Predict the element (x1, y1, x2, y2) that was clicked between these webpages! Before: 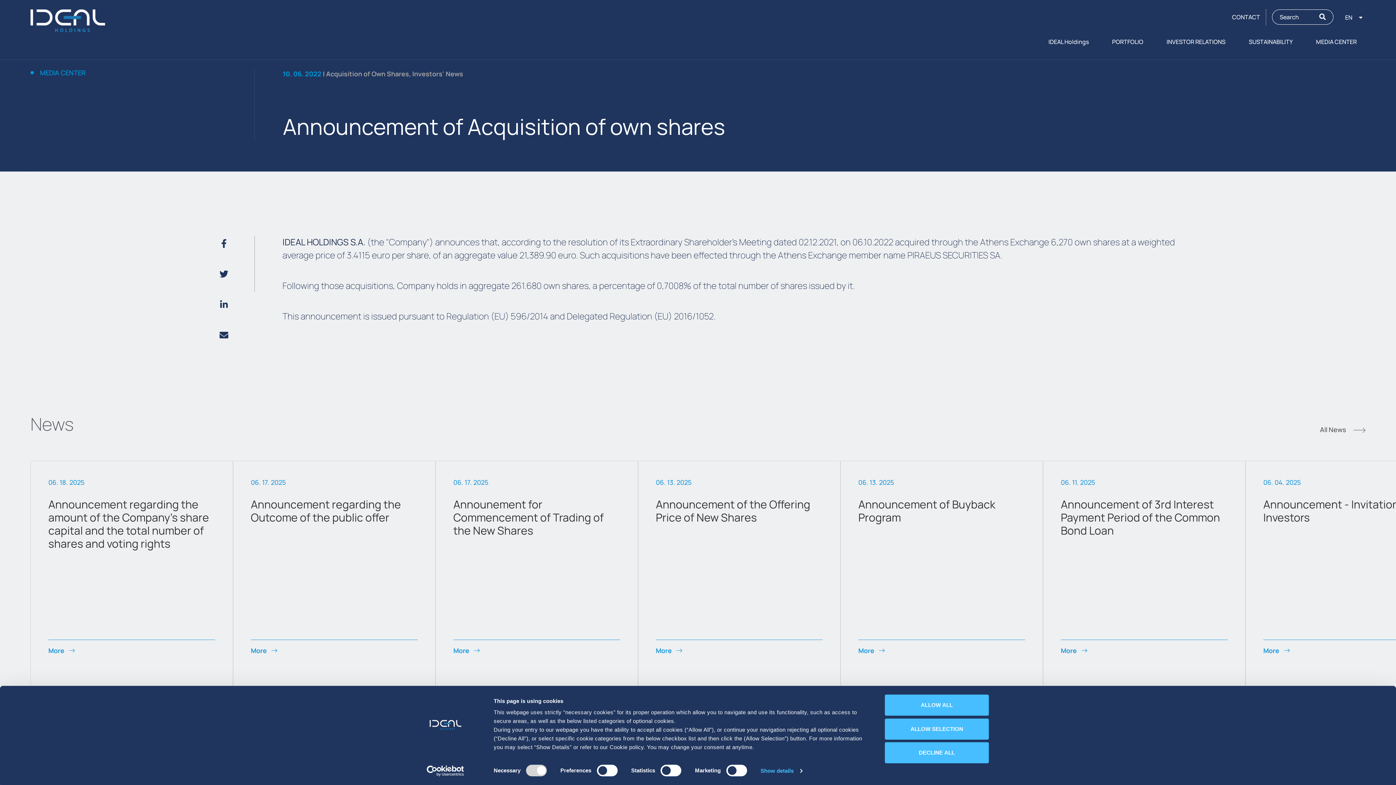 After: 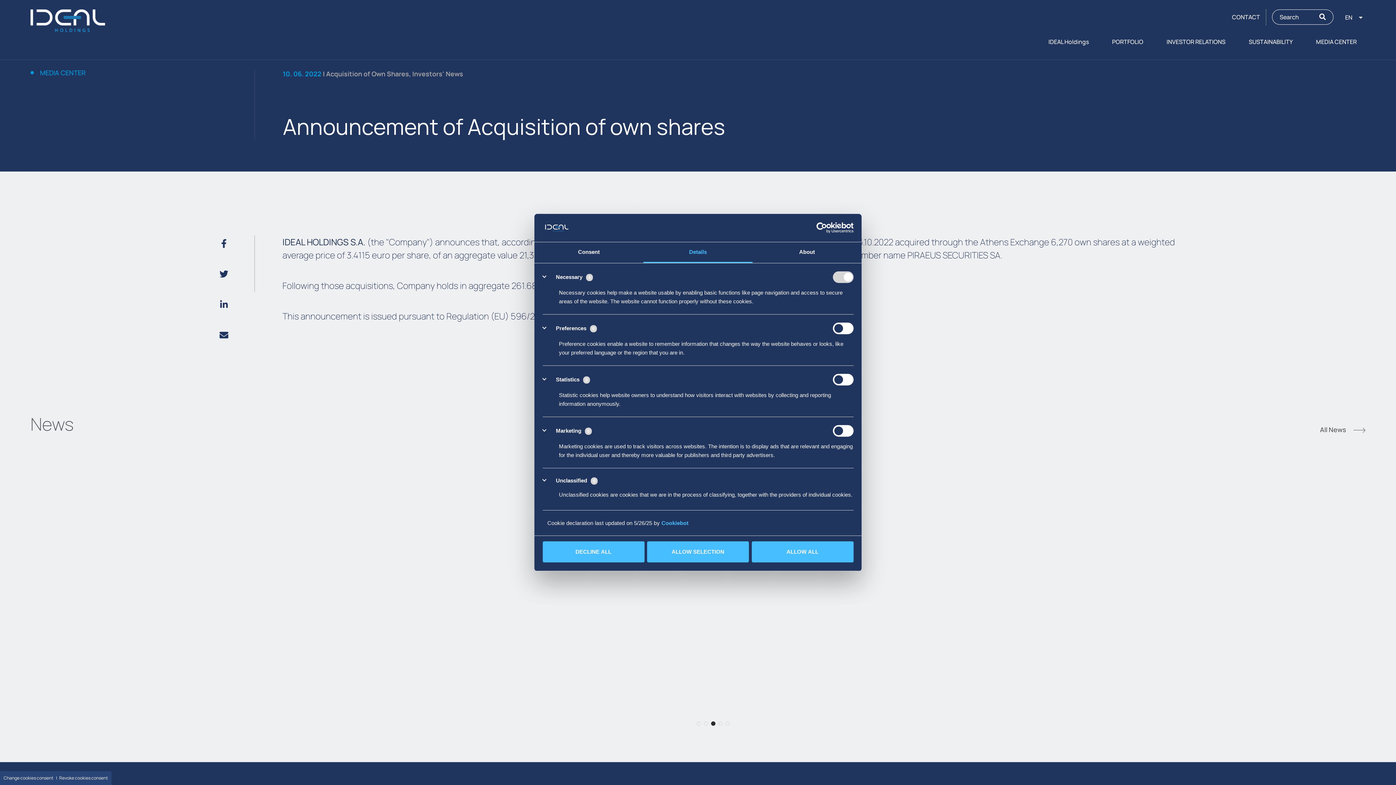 Action: label: Show details bbox: (760, 765, 802, 776)